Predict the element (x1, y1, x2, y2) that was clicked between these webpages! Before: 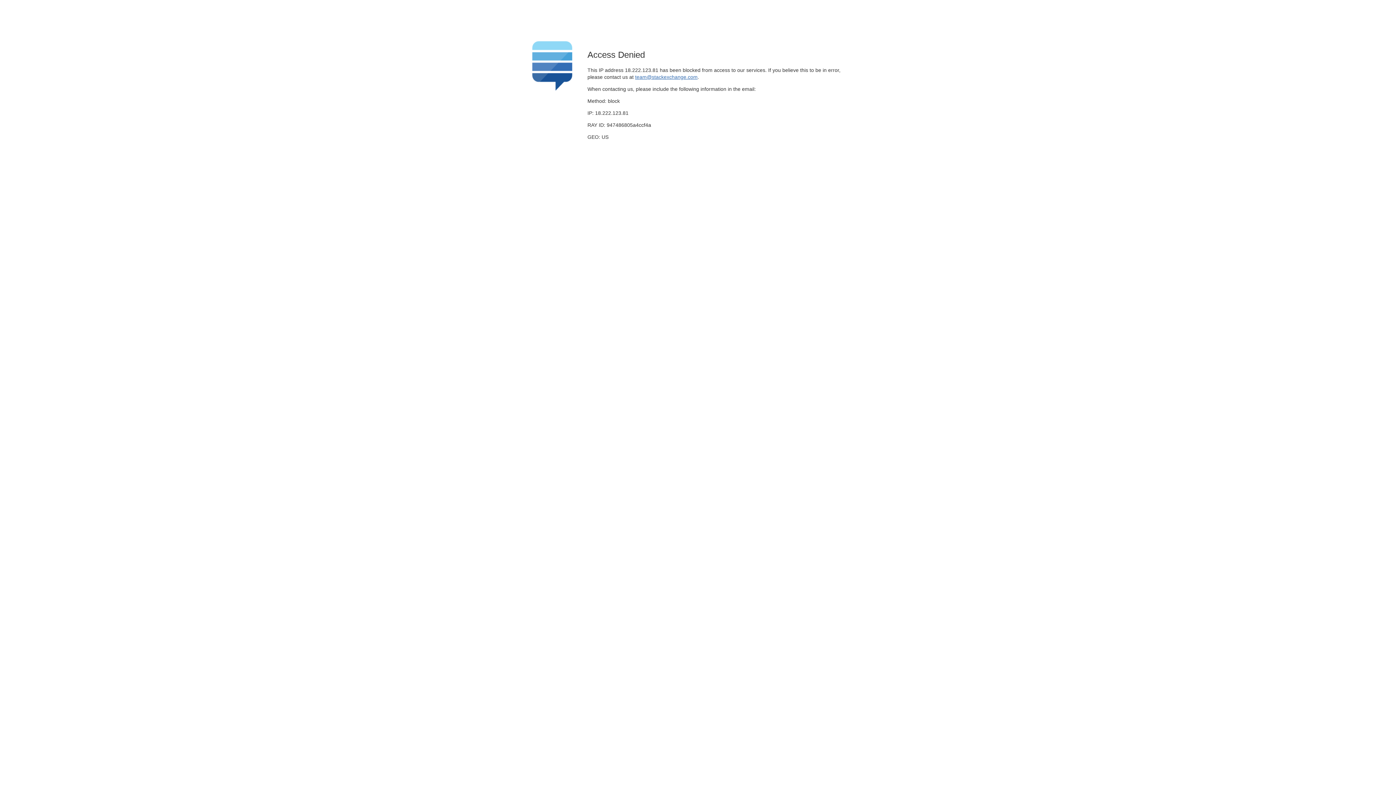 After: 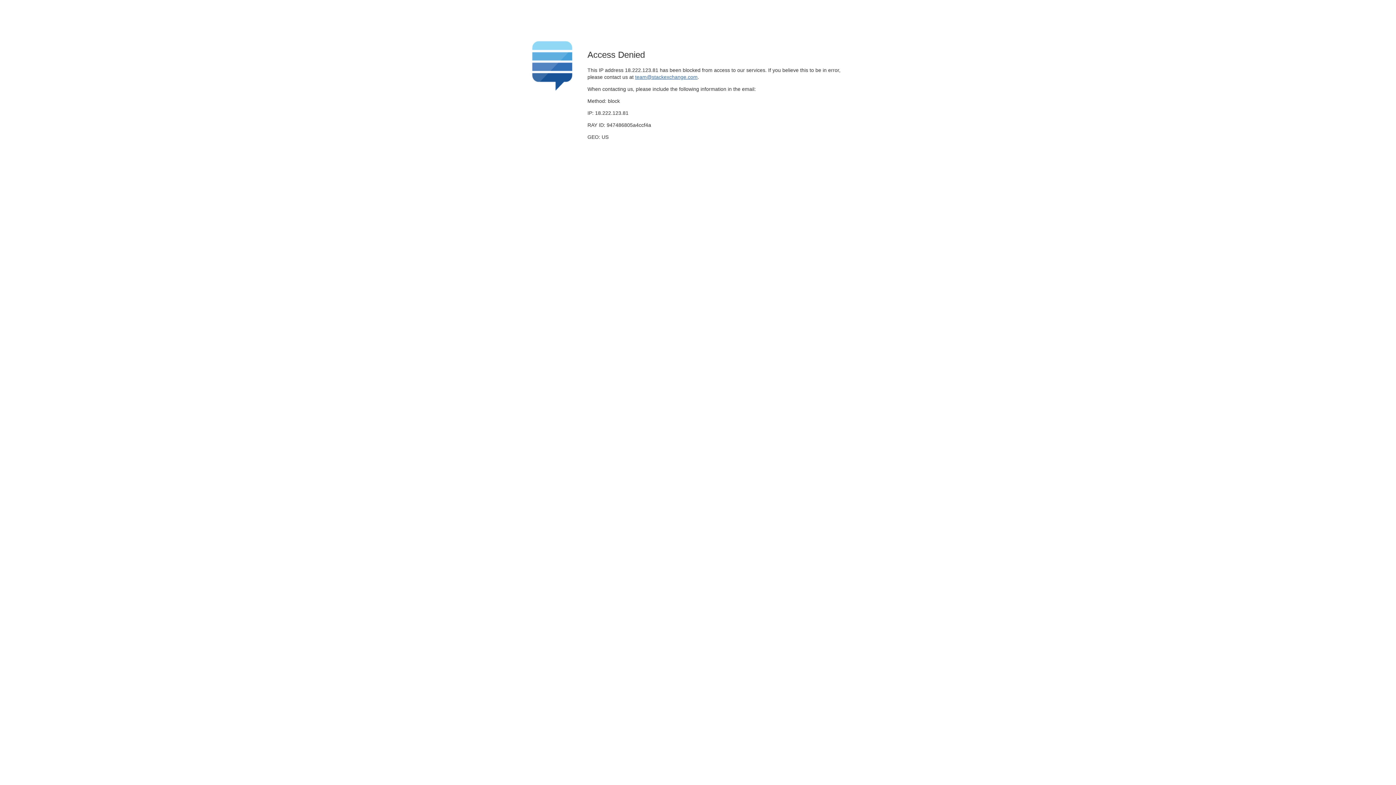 Action: label: team@stackexchange.com bbox: (635, 74, 697, 79)